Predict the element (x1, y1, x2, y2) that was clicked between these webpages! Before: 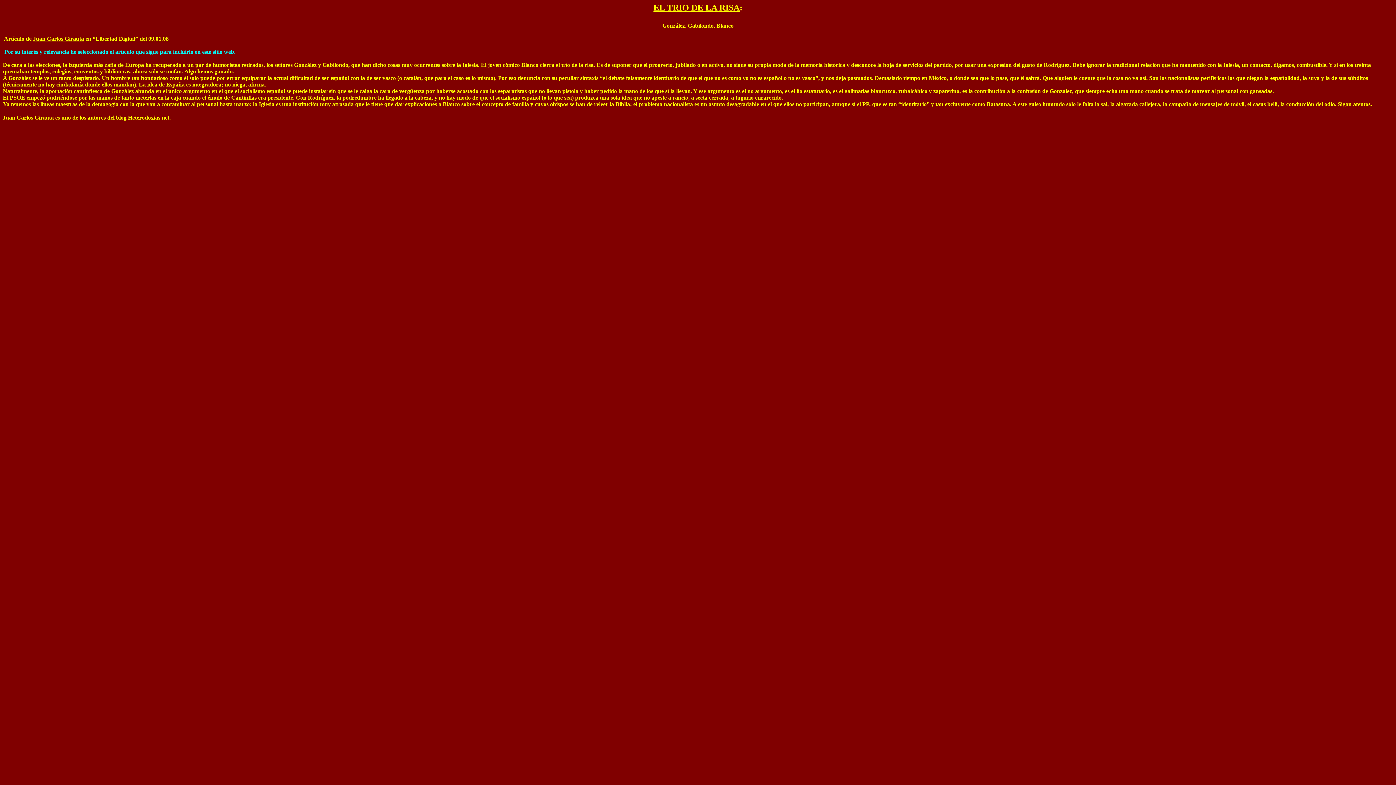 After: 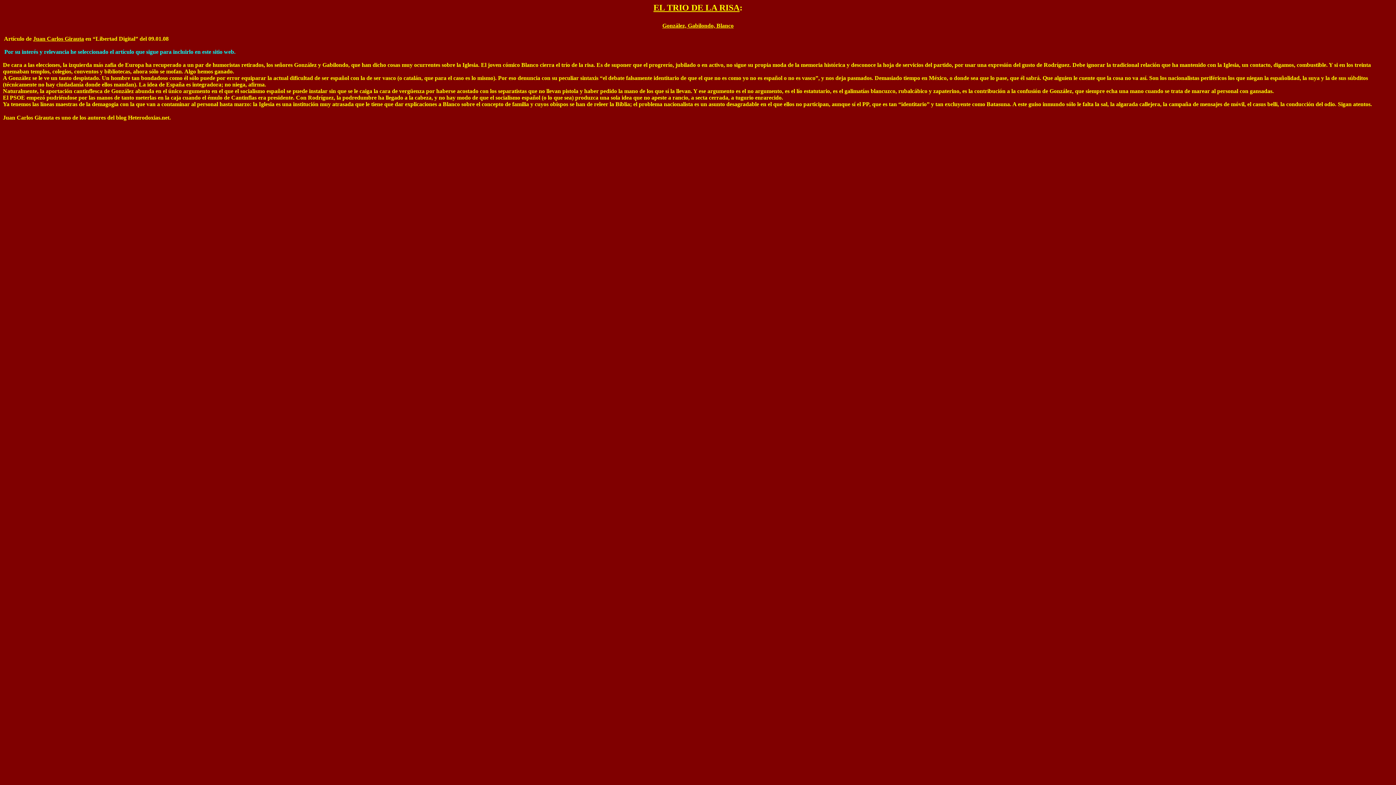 Action: bbox: (128, 114, 169, 120) label: Heterodoxias.net